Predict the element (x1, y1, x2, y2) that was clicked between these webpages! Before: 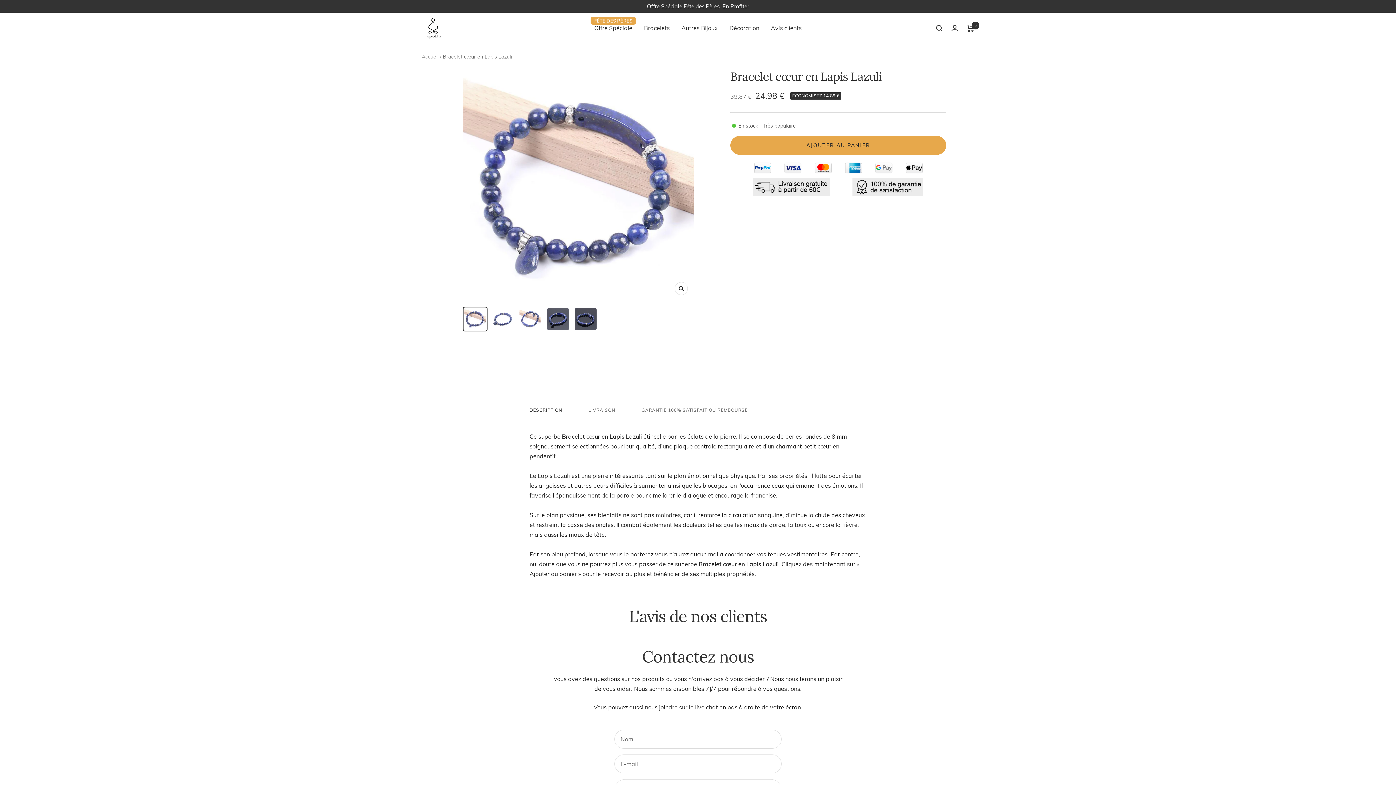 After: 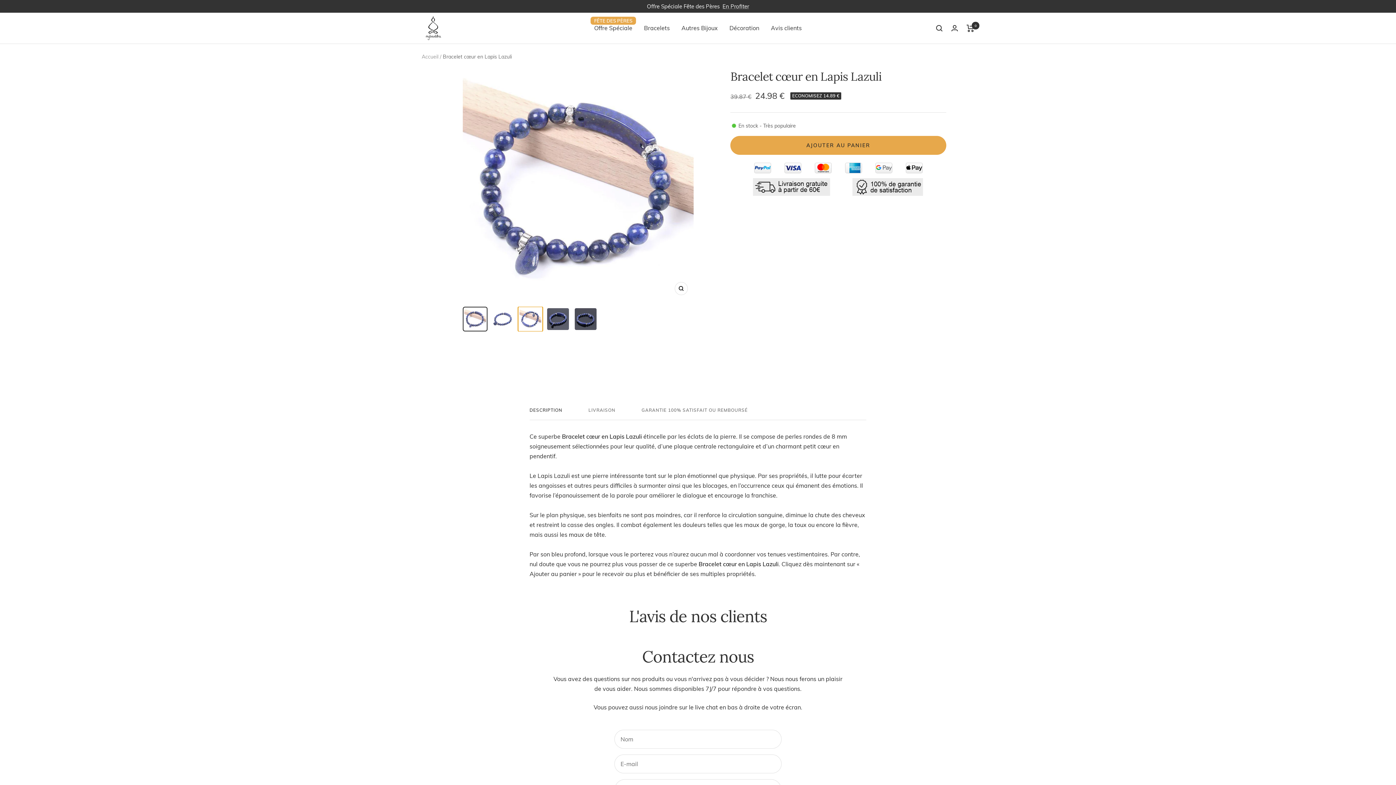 Action: bbox: (518, 306, 542, 331)